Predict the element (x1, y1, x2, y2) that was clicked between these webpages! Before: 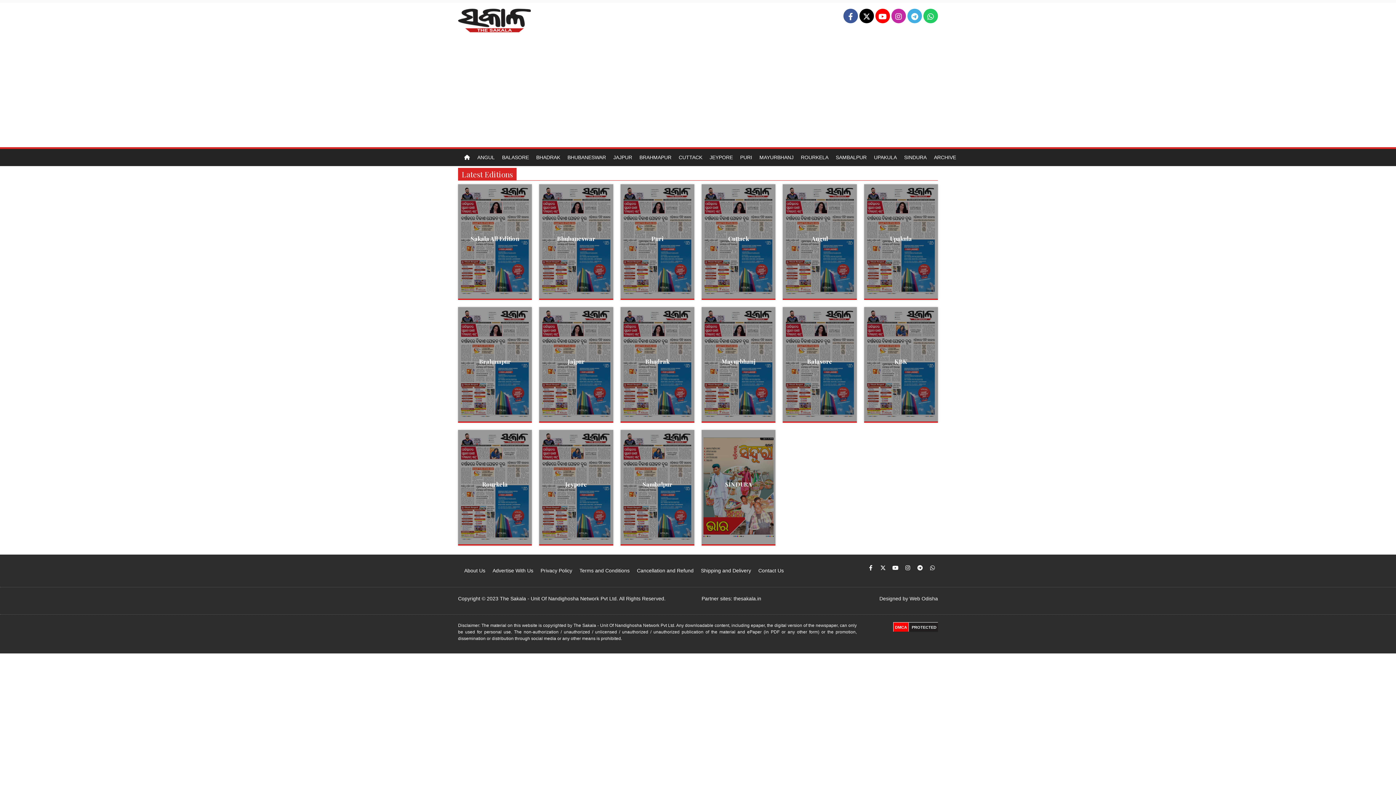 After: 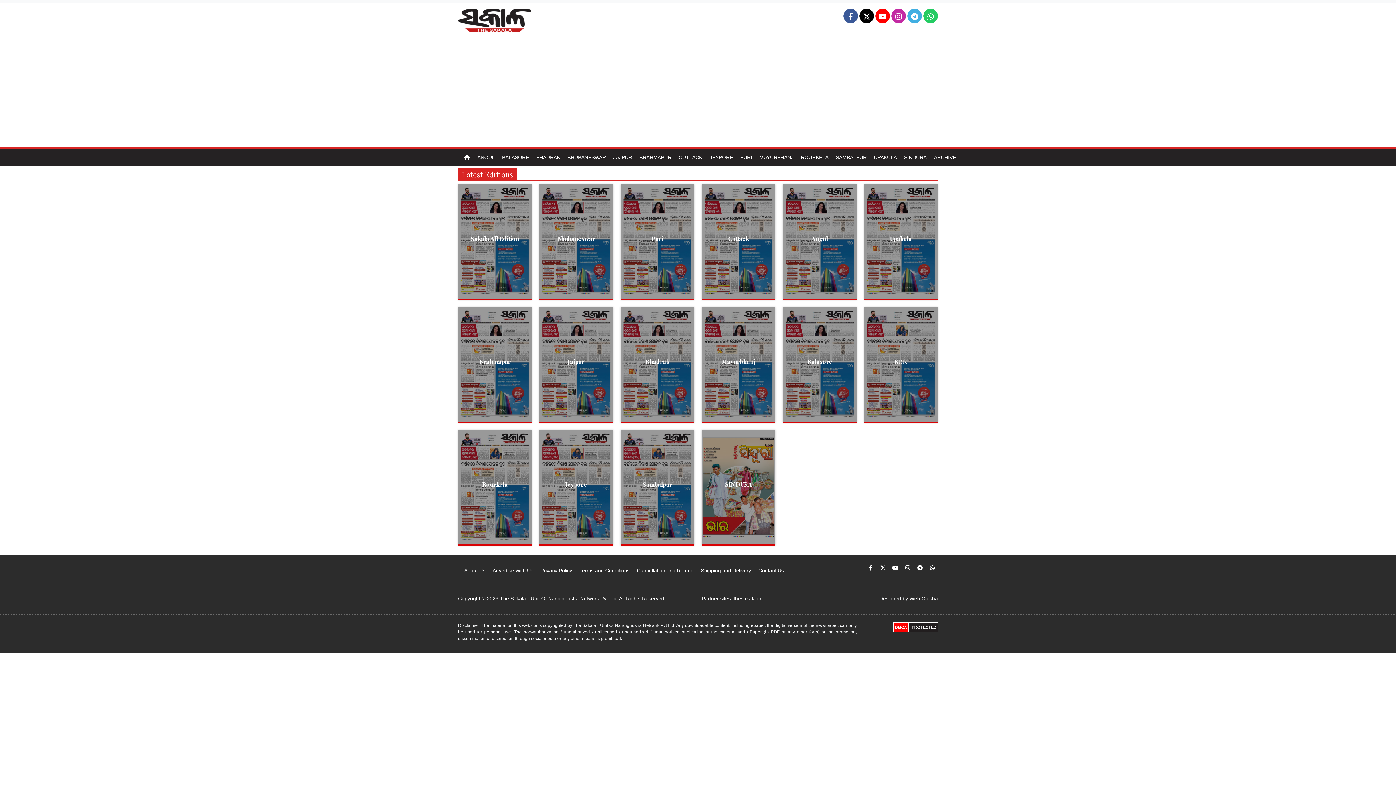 Action: bbox: (636, 151, 674, 164) label: BRAHMAPUR